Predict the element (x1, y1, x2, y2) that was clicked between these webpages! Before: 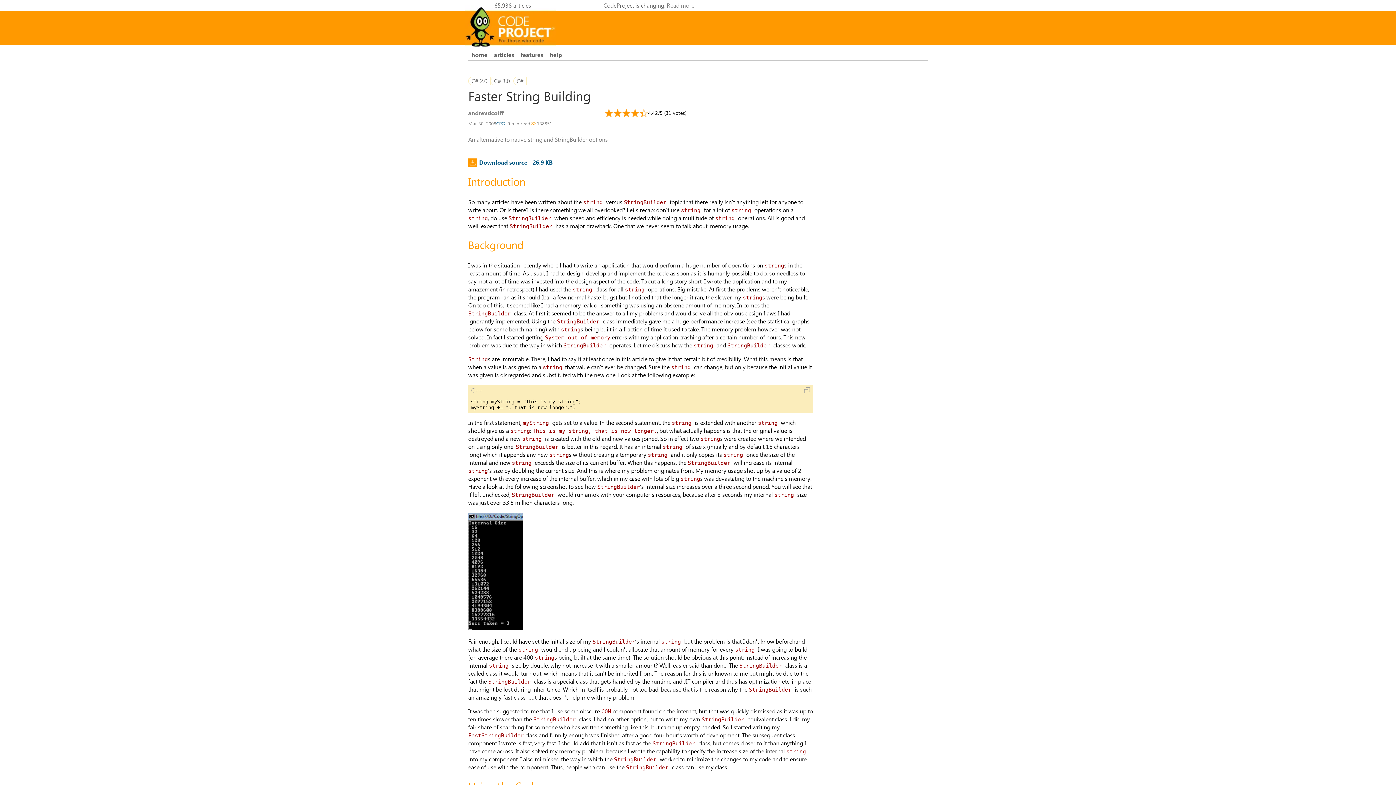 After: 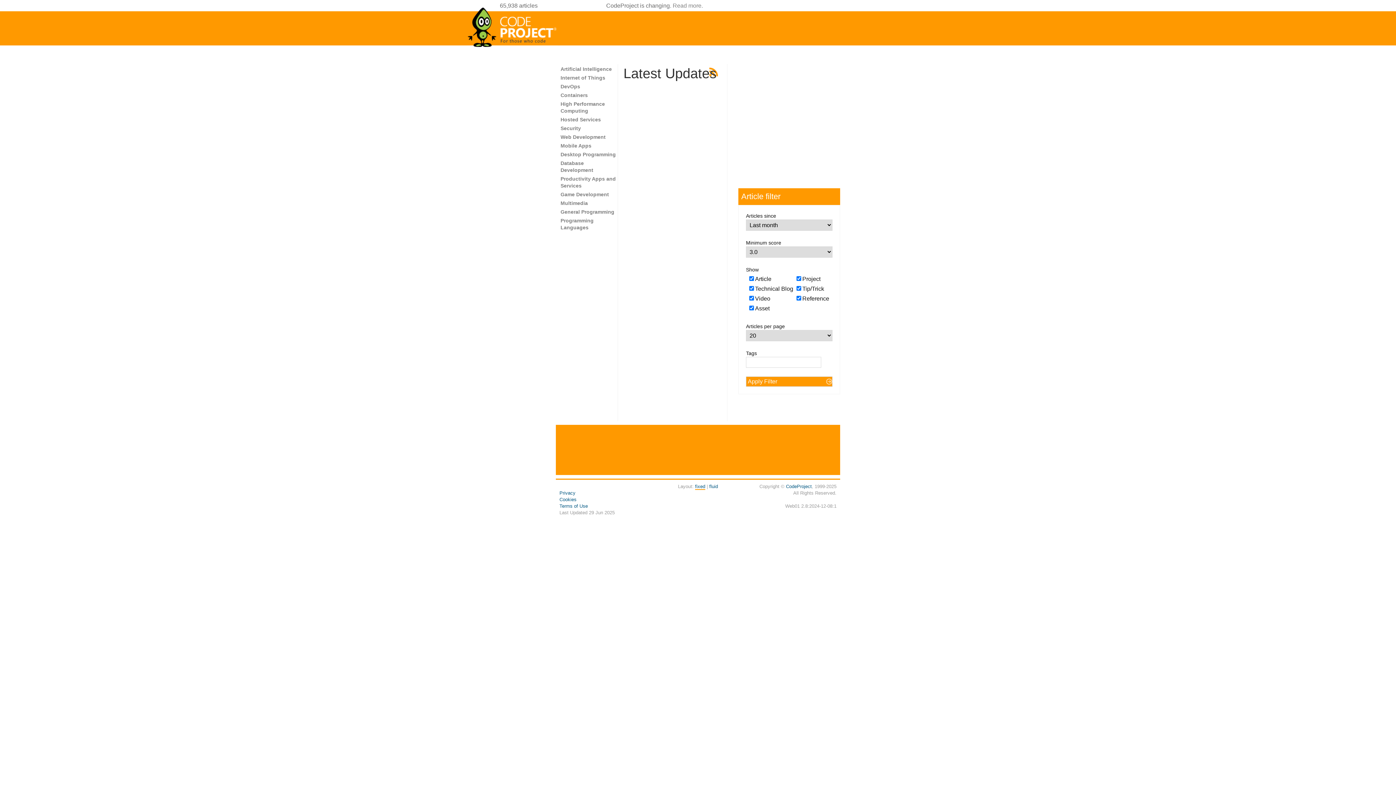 Action: label: articles bbox: (490, 49, 517, 60)